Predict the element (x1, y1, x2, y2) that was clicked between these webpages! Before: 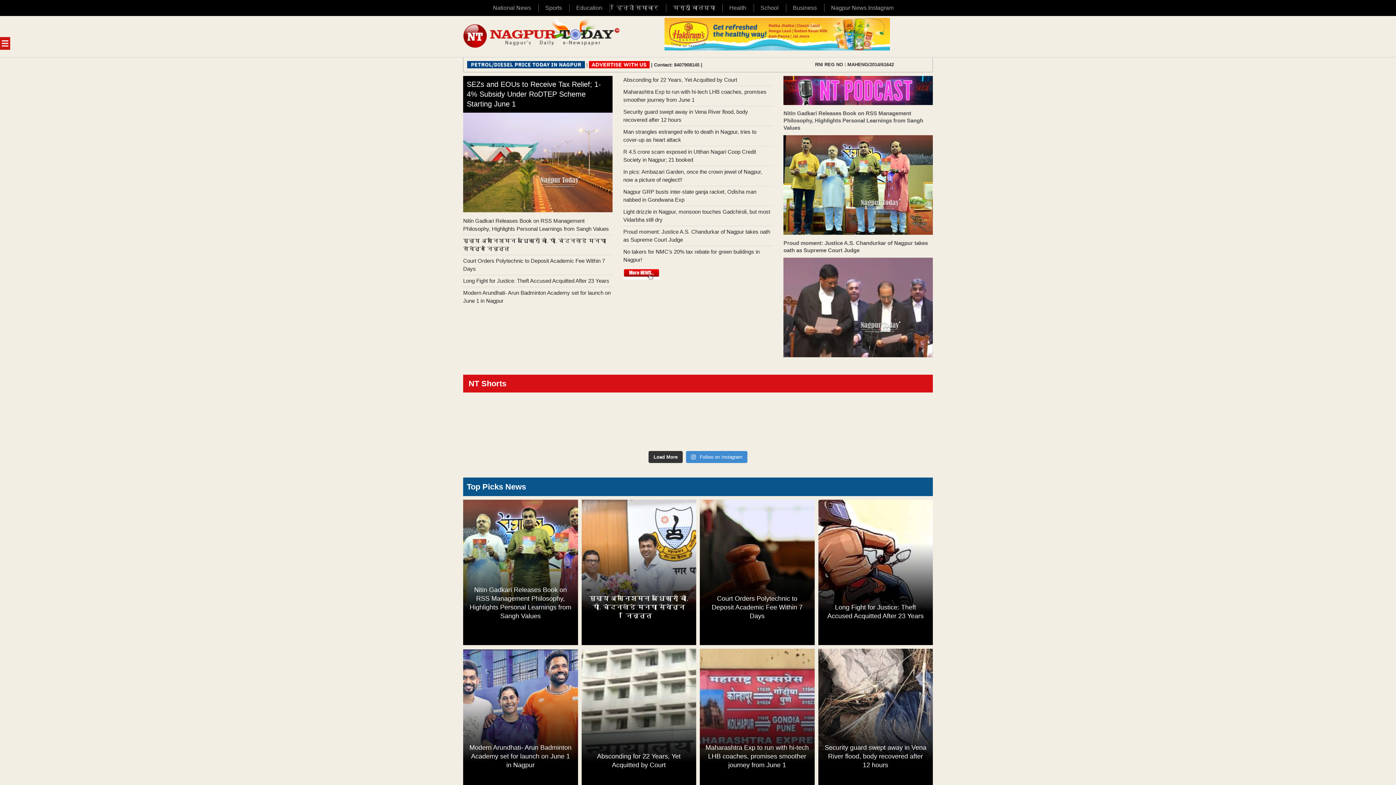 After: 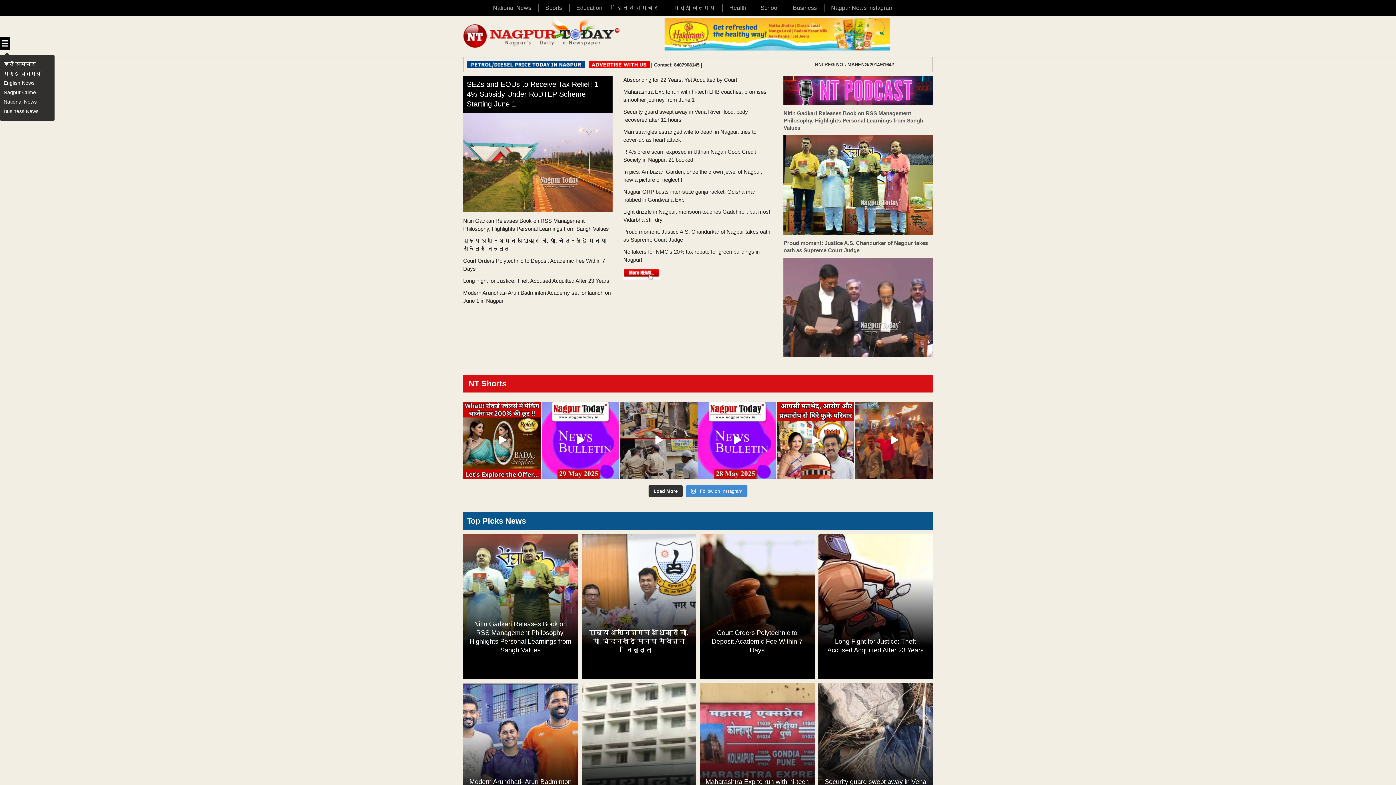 Action: bbox: (0, 37, 10, 49)